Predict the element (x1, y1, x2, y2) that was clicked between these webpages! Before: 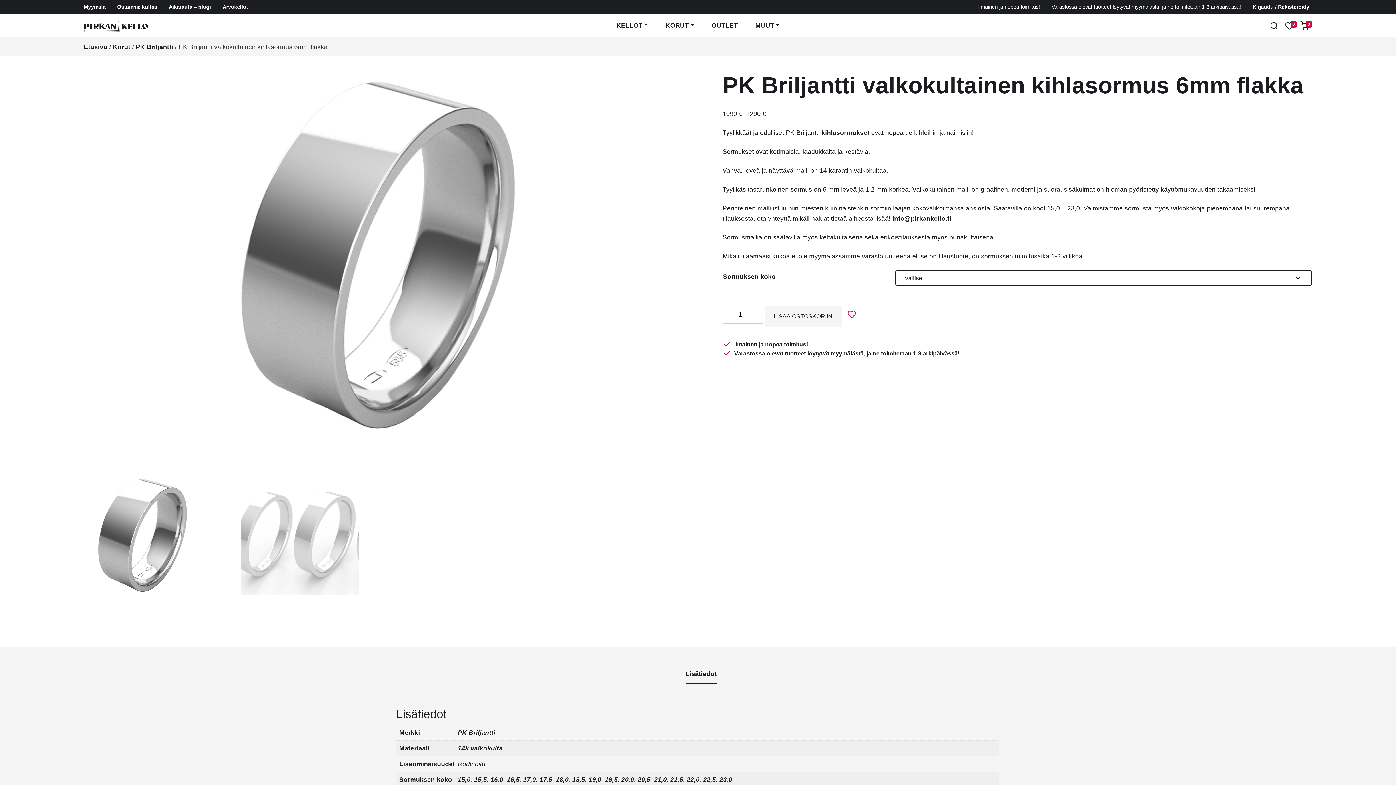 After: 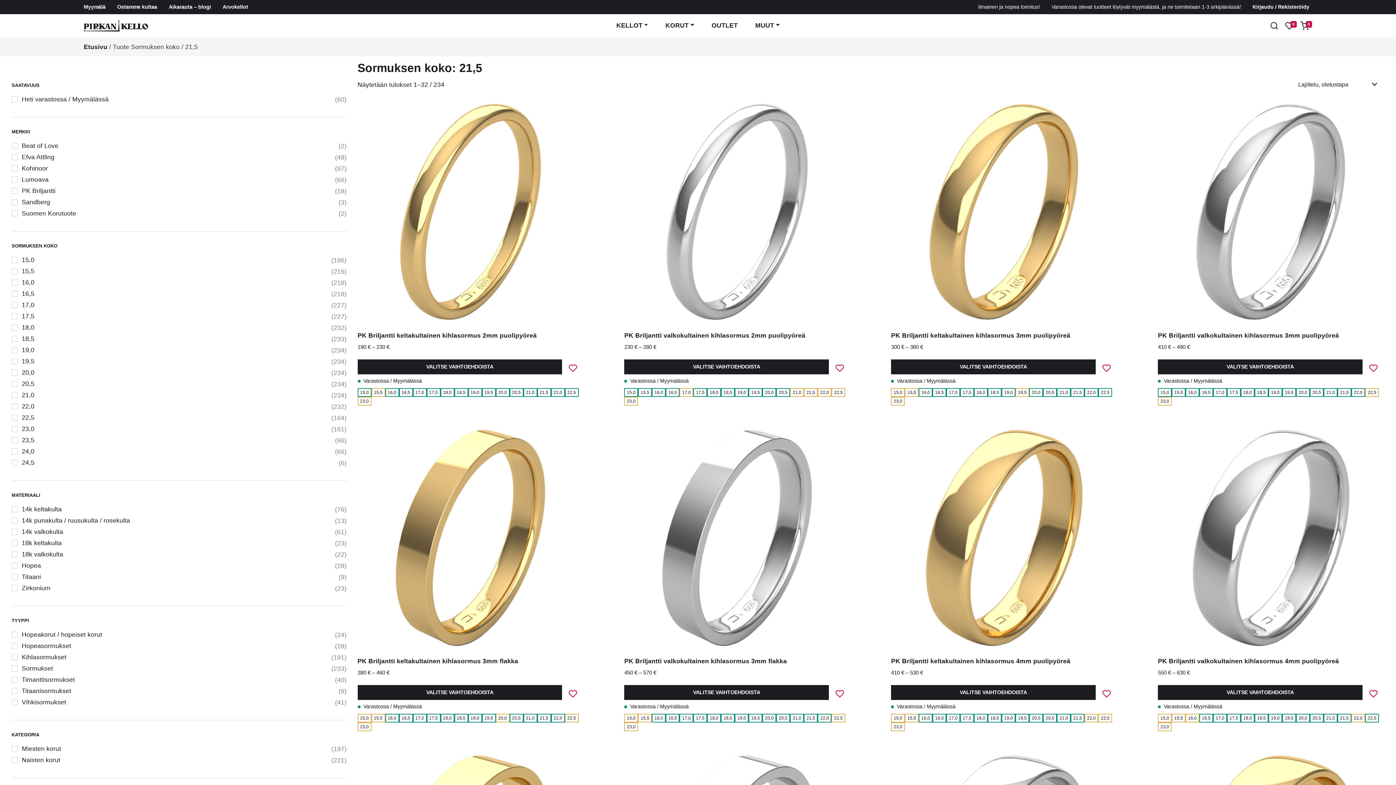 Action: bbox: (670, 776, 683, 783) label: 21,5